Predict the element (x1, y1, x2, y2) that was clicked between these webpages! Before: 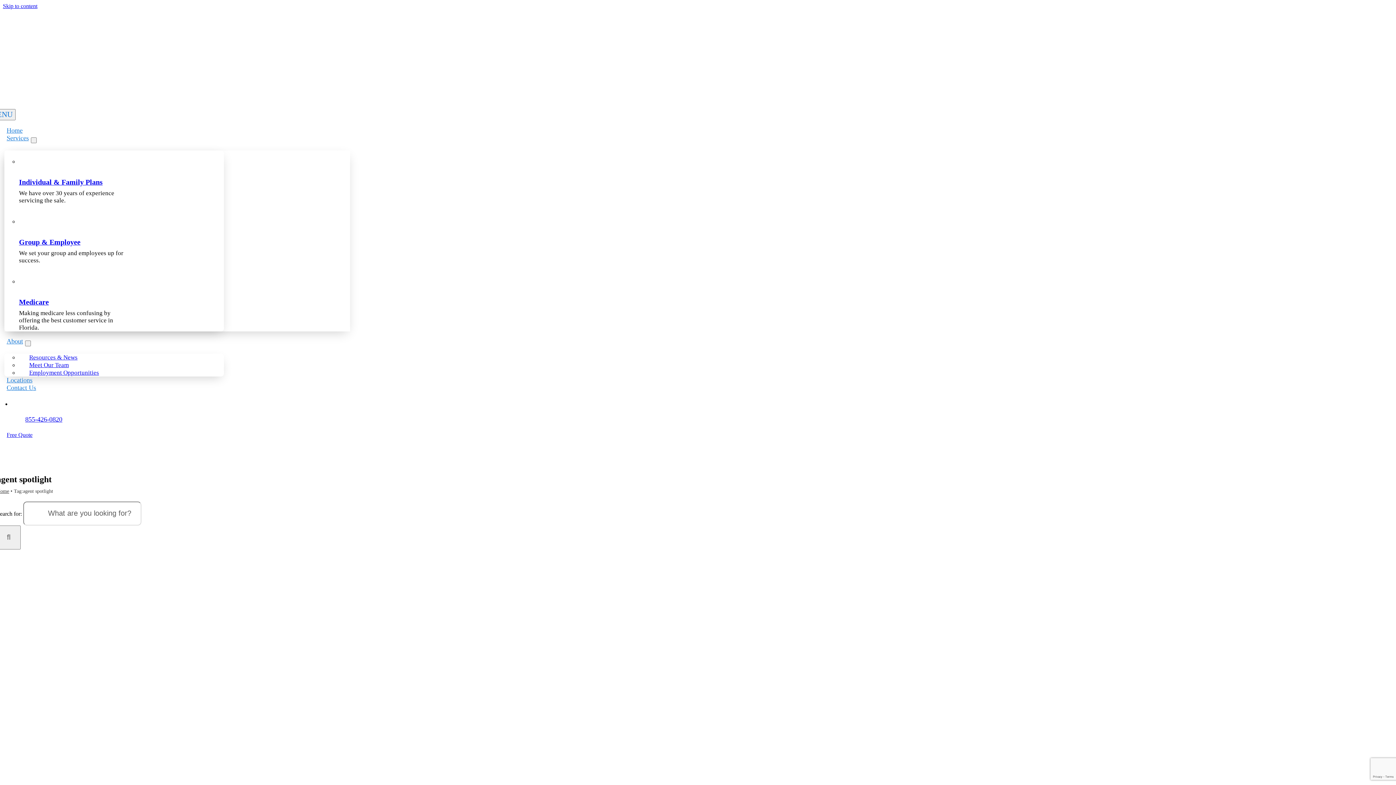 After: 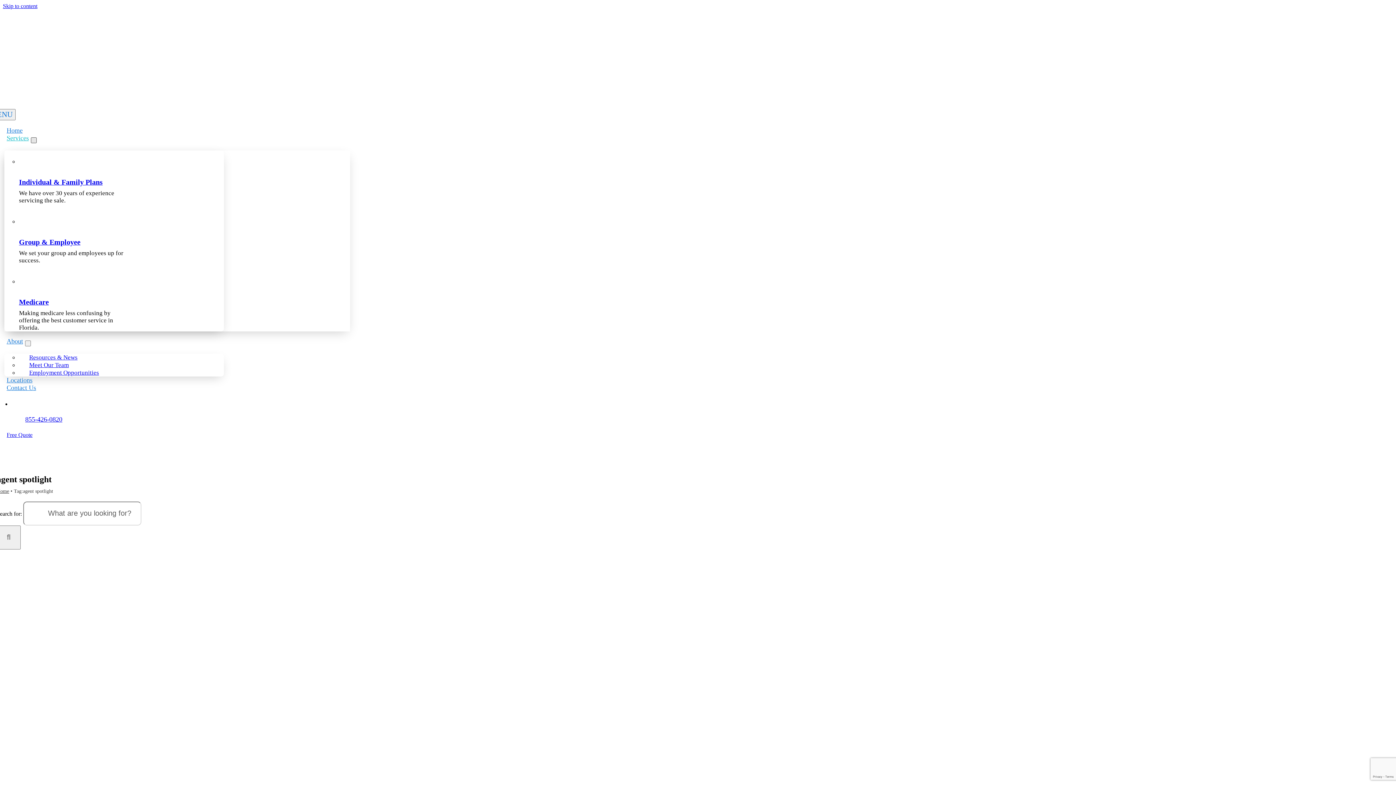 Action: bbox: (31, 137, 36, 143) label: Open submenu of Services